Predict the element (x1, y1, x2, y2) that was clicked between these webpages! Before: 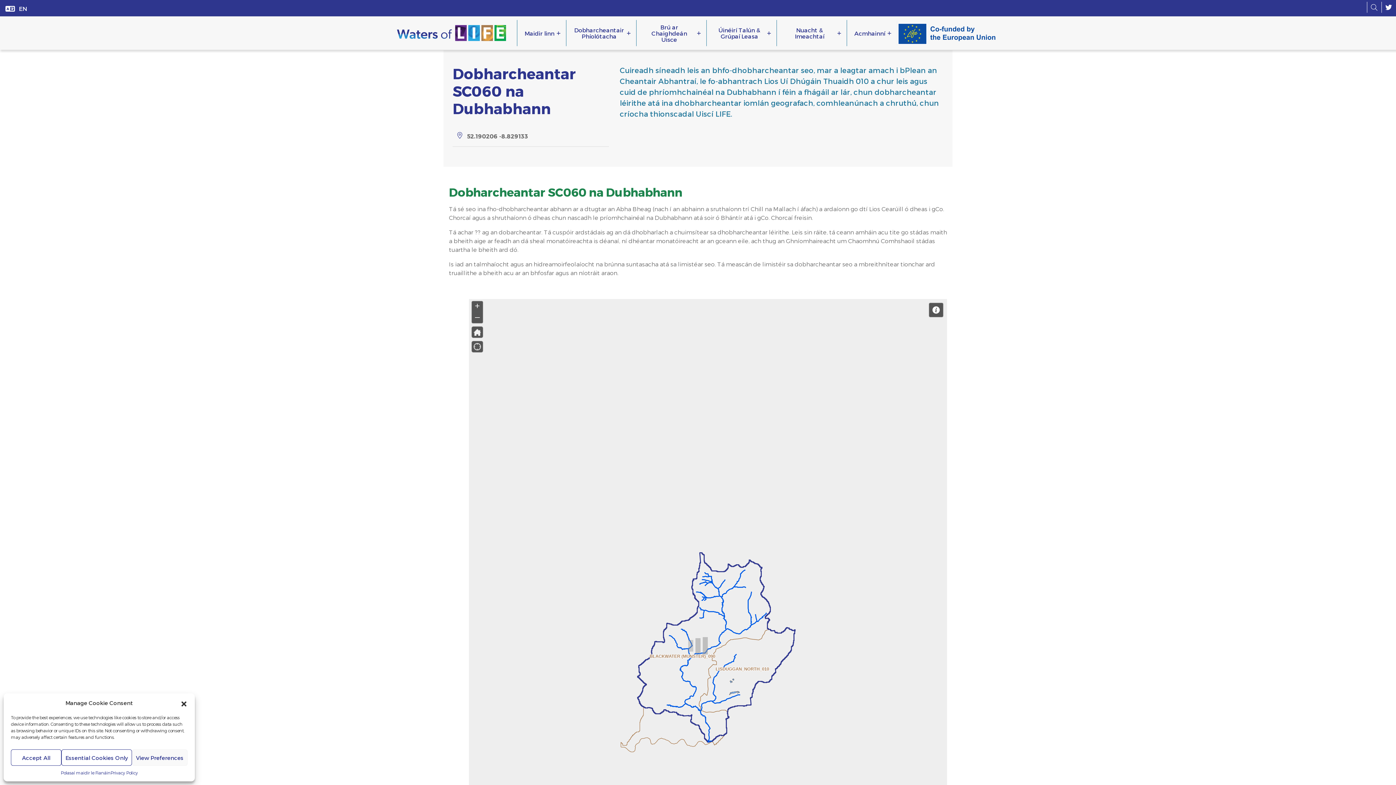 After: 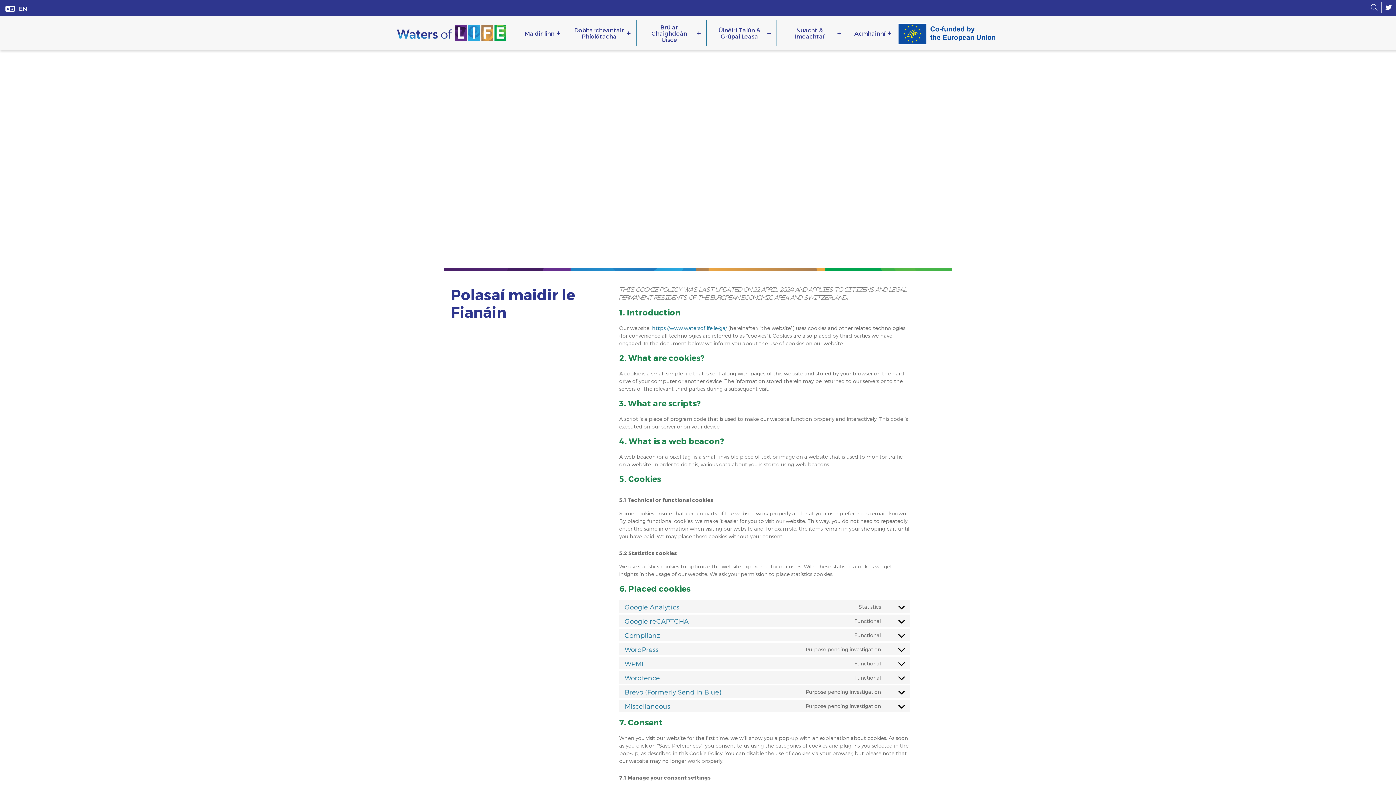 Action: bbox: (60, 769, 110, 776) label: Polasaí maidir le Fianáin